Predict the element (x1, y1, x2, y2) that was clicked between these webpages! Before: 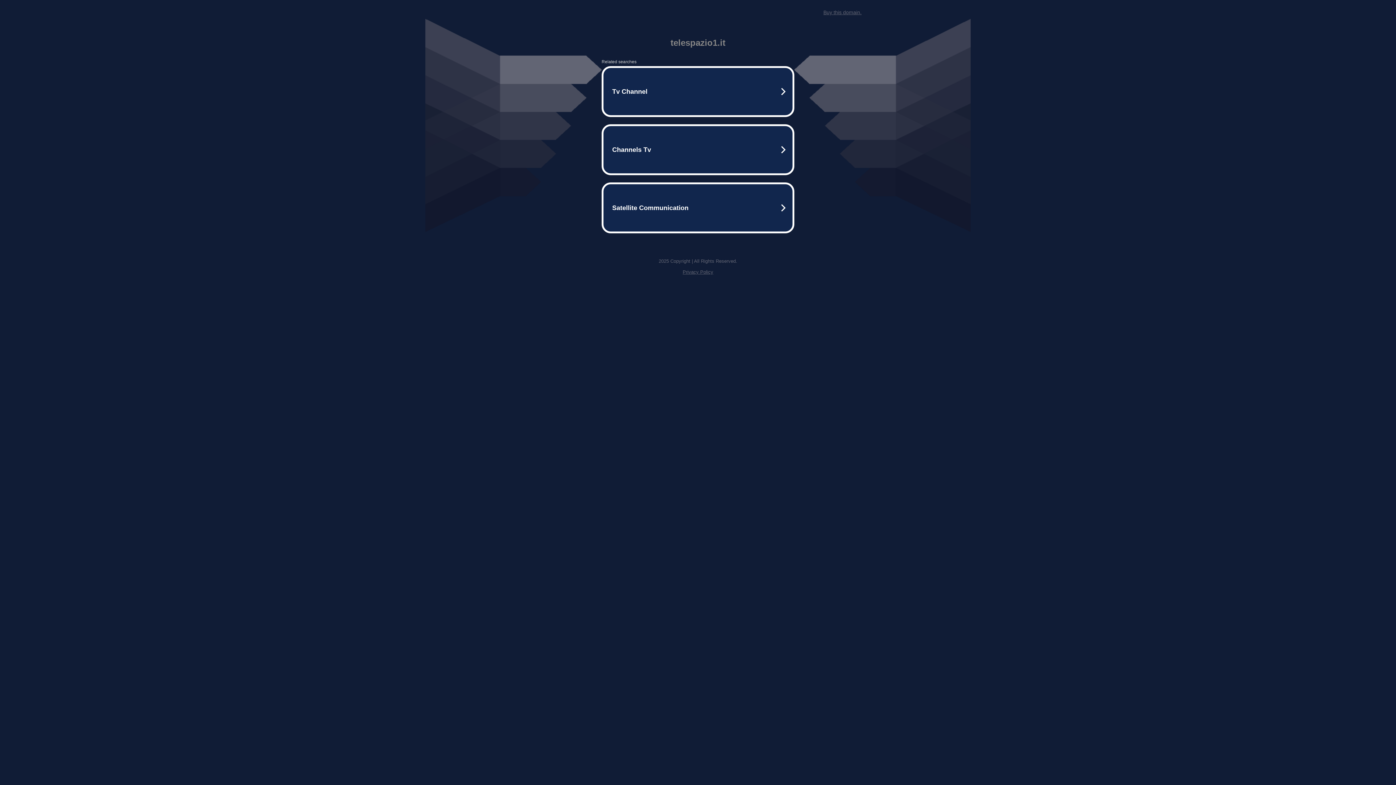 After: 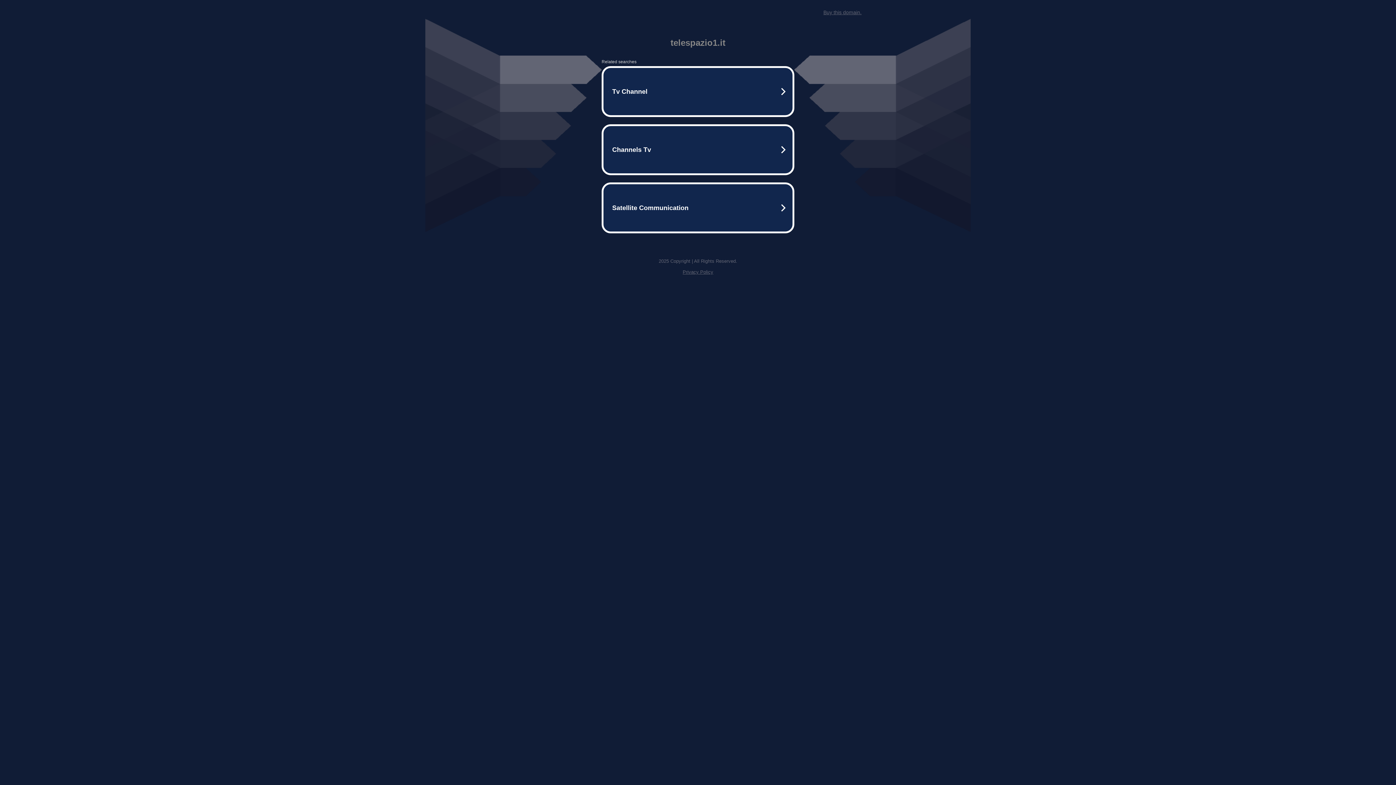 Action: label: Buy this domain. bbox: (823, 9, 861, 15)